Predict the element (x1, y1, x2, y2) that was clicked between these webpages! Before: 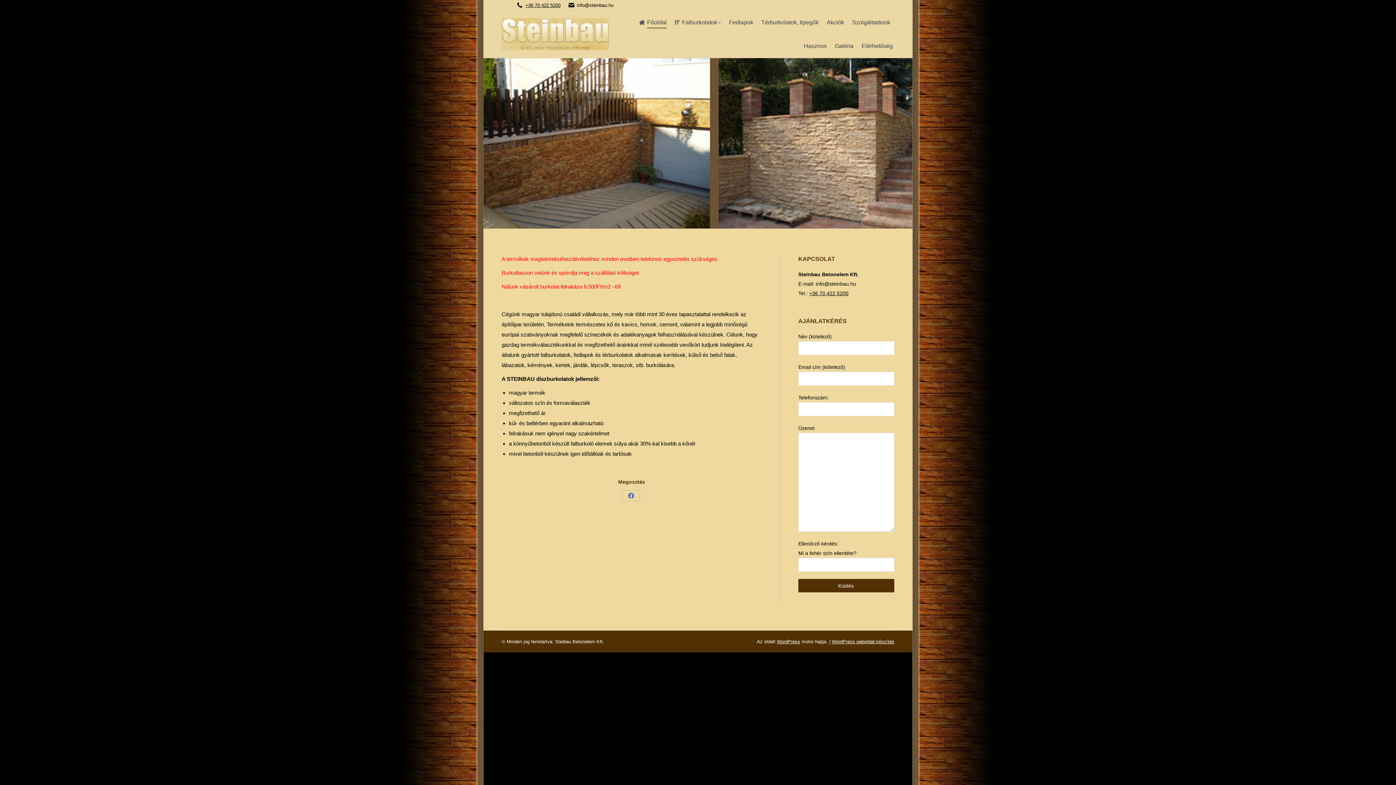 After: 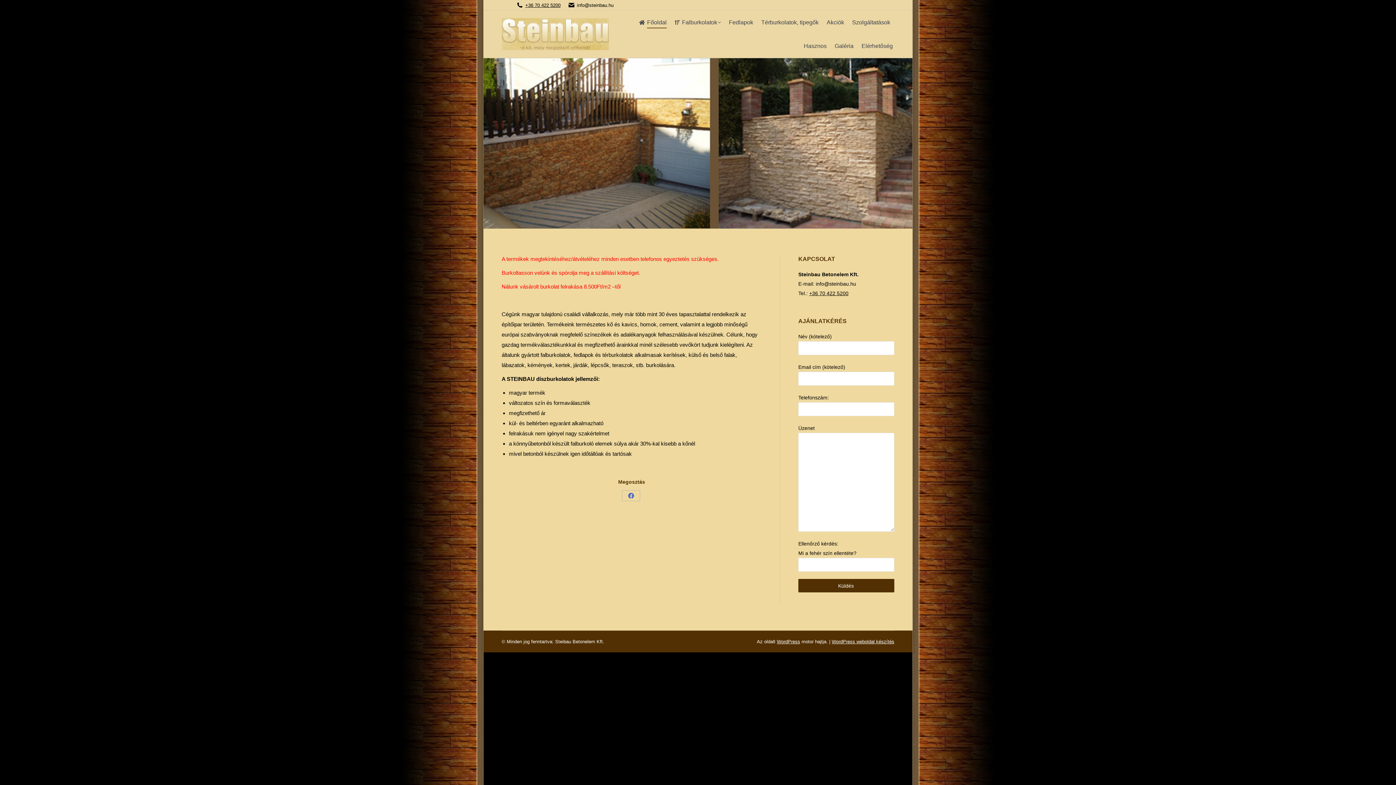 Action: bbox: (501, 18, 611, 50)